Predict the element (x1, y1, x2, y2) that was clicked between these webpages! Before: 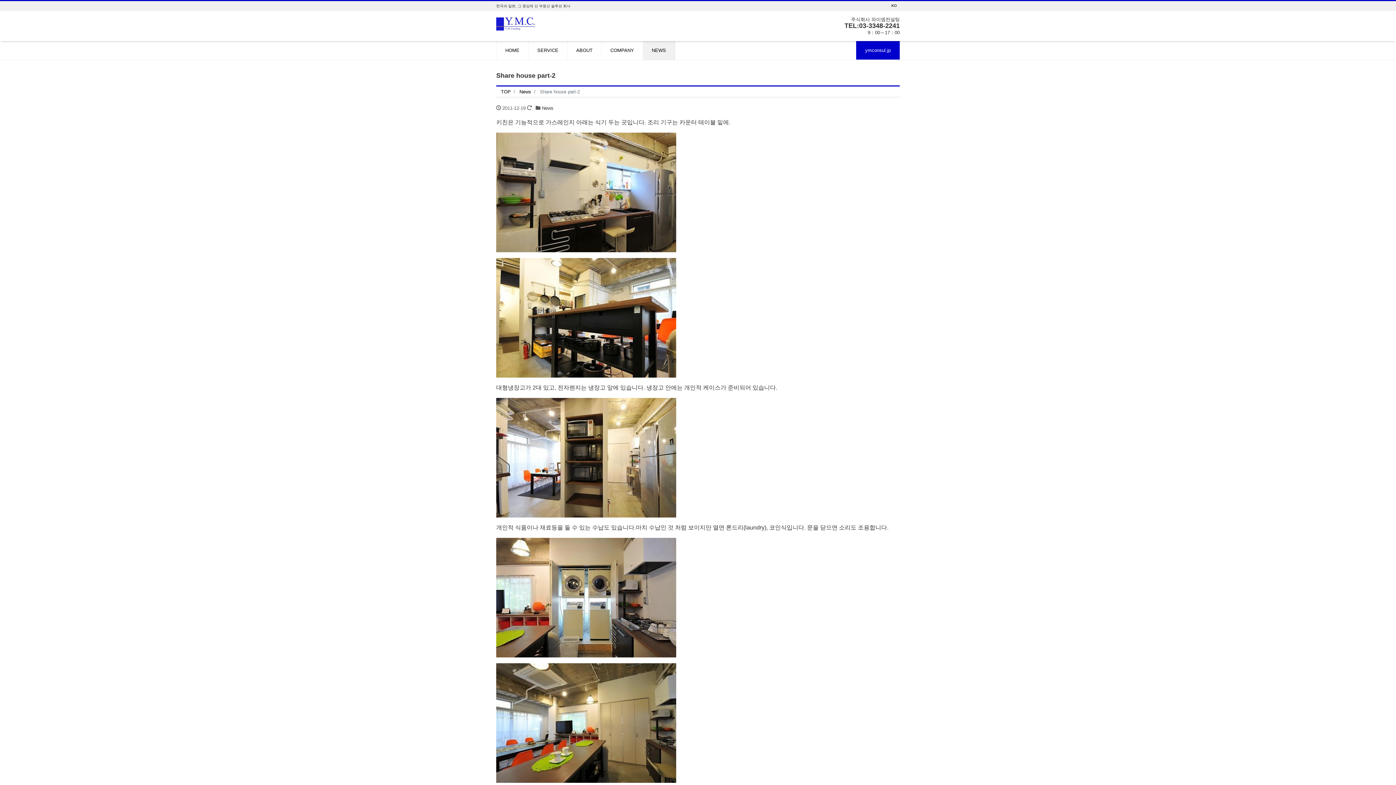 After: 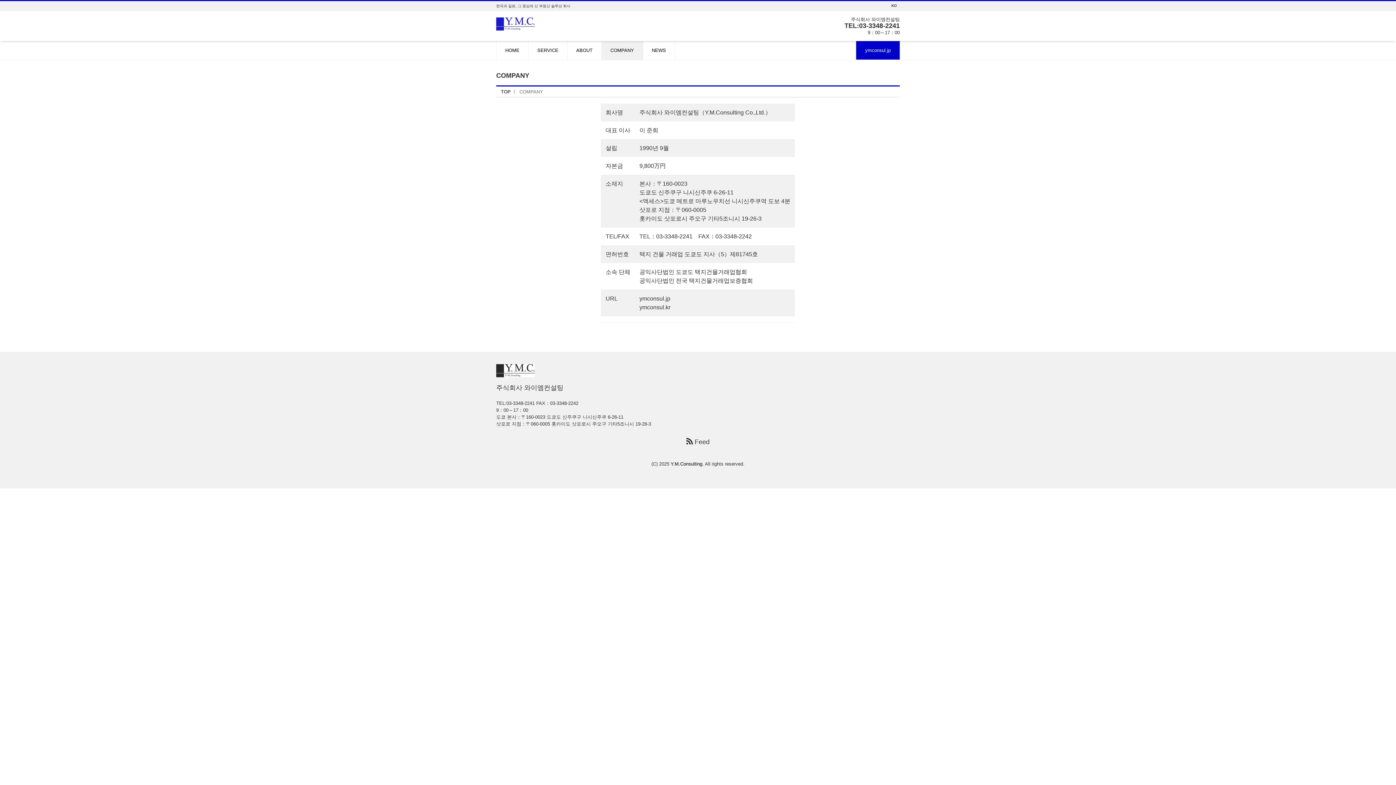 Action: label: COMPANY bbox: (601, 41, 643, 59)